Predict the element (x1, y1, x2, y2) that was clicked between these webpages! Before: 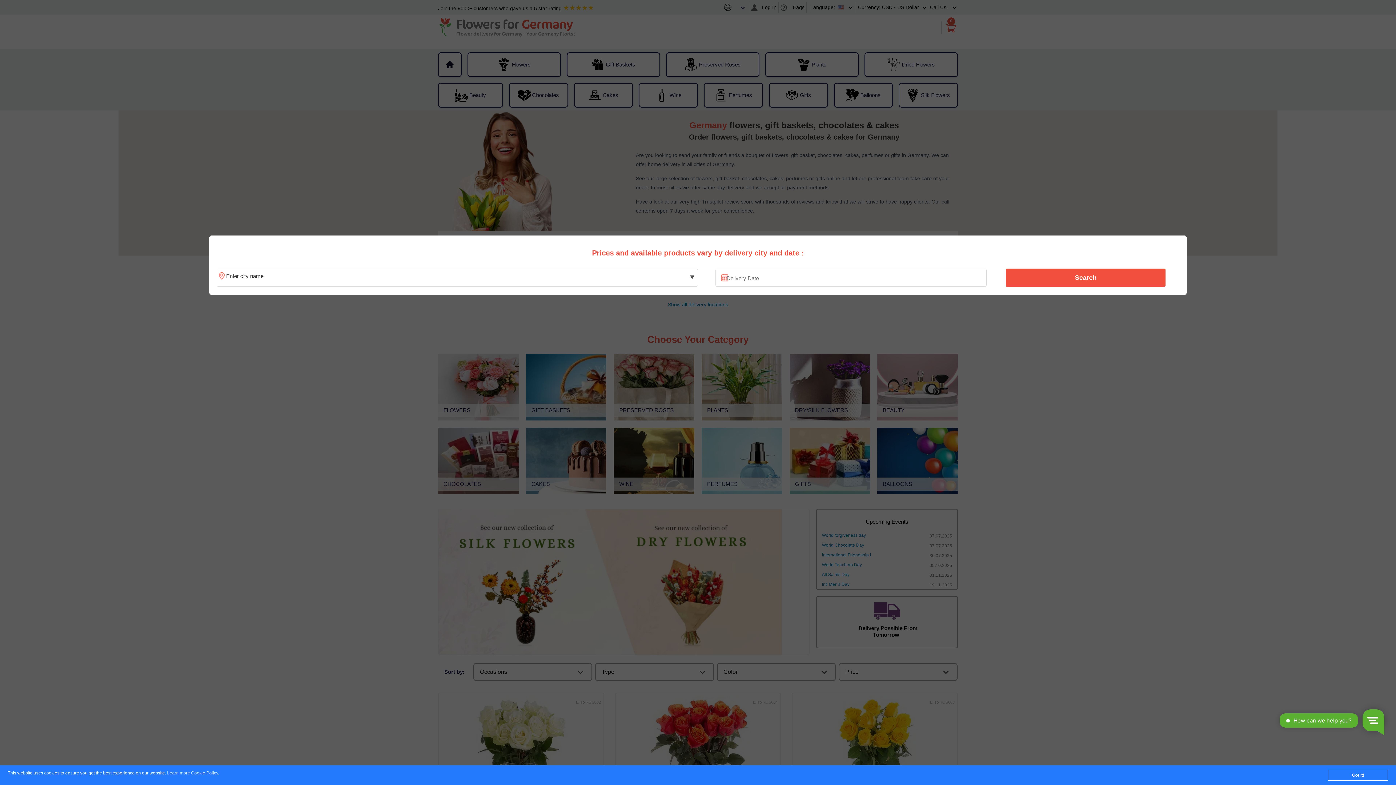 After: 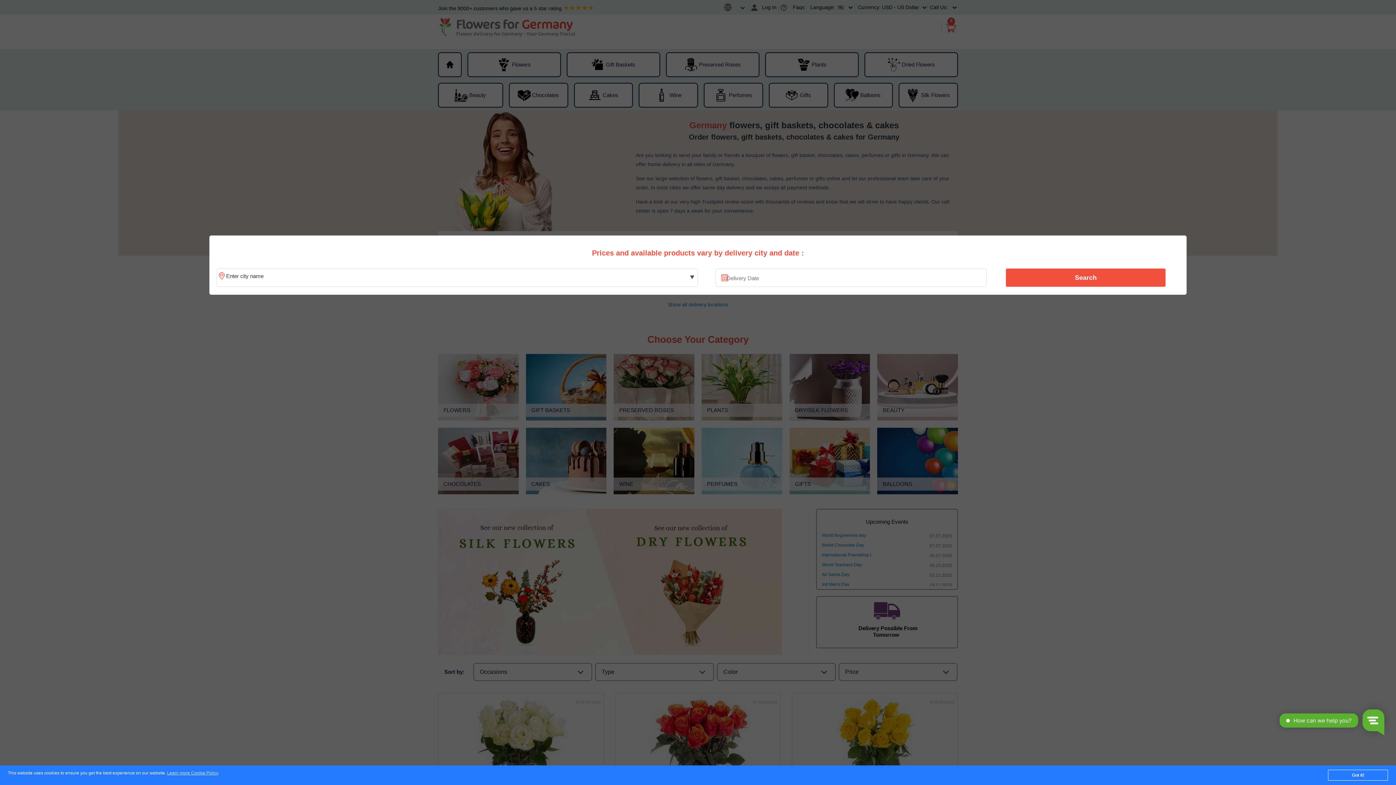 Action: bbox: (1010, 270, 1161, 285) label: Search